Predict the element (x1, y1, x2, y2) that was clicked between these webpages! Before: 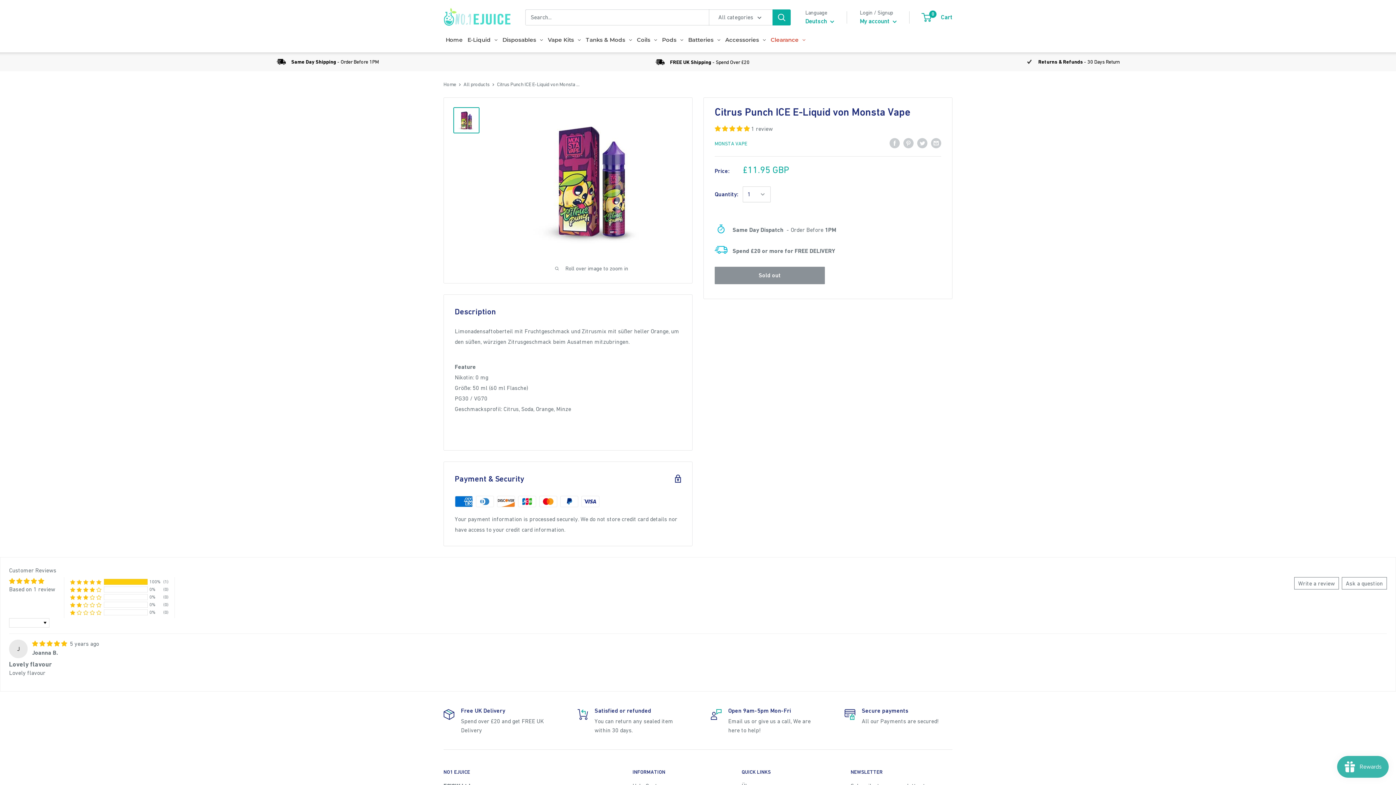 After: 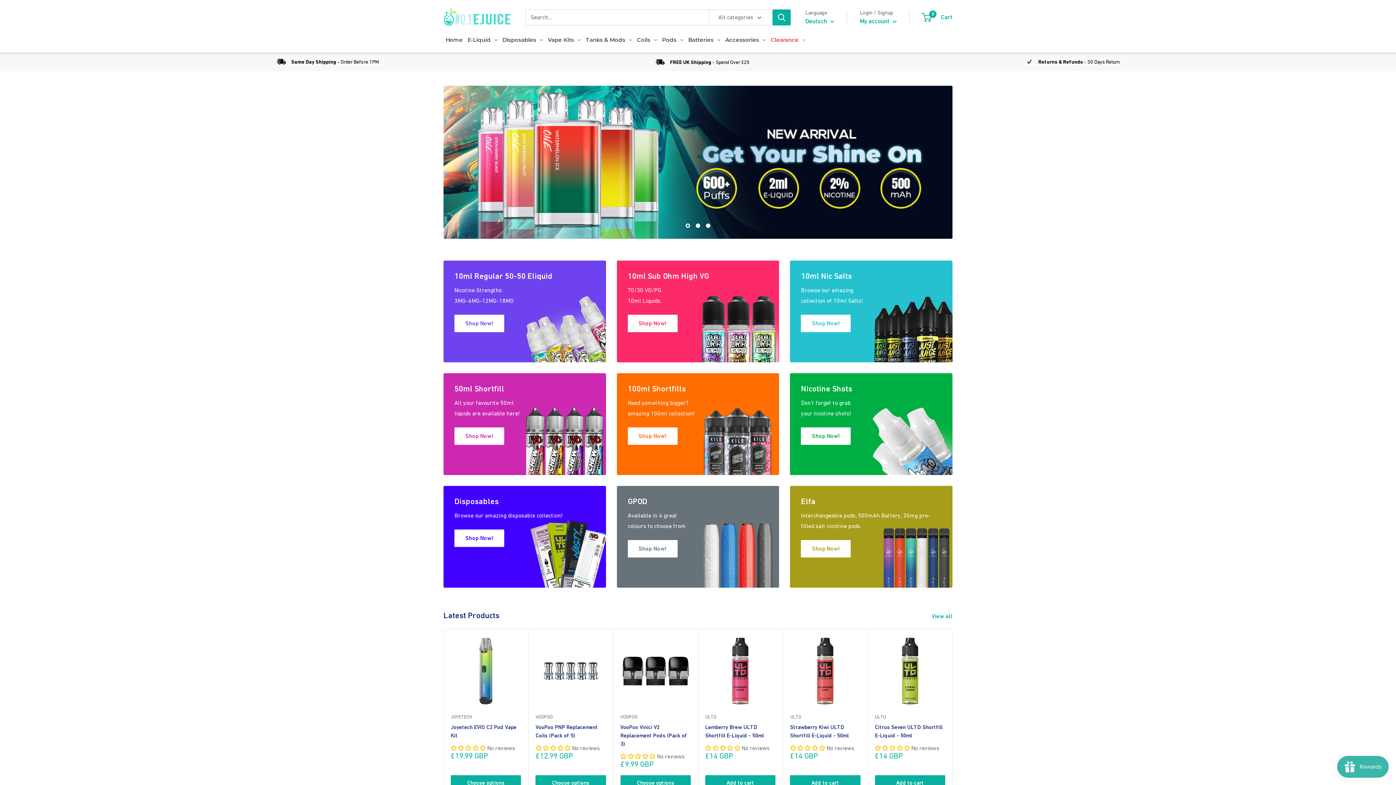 Action: bbox: (443, 27, 465, 52) label: Home